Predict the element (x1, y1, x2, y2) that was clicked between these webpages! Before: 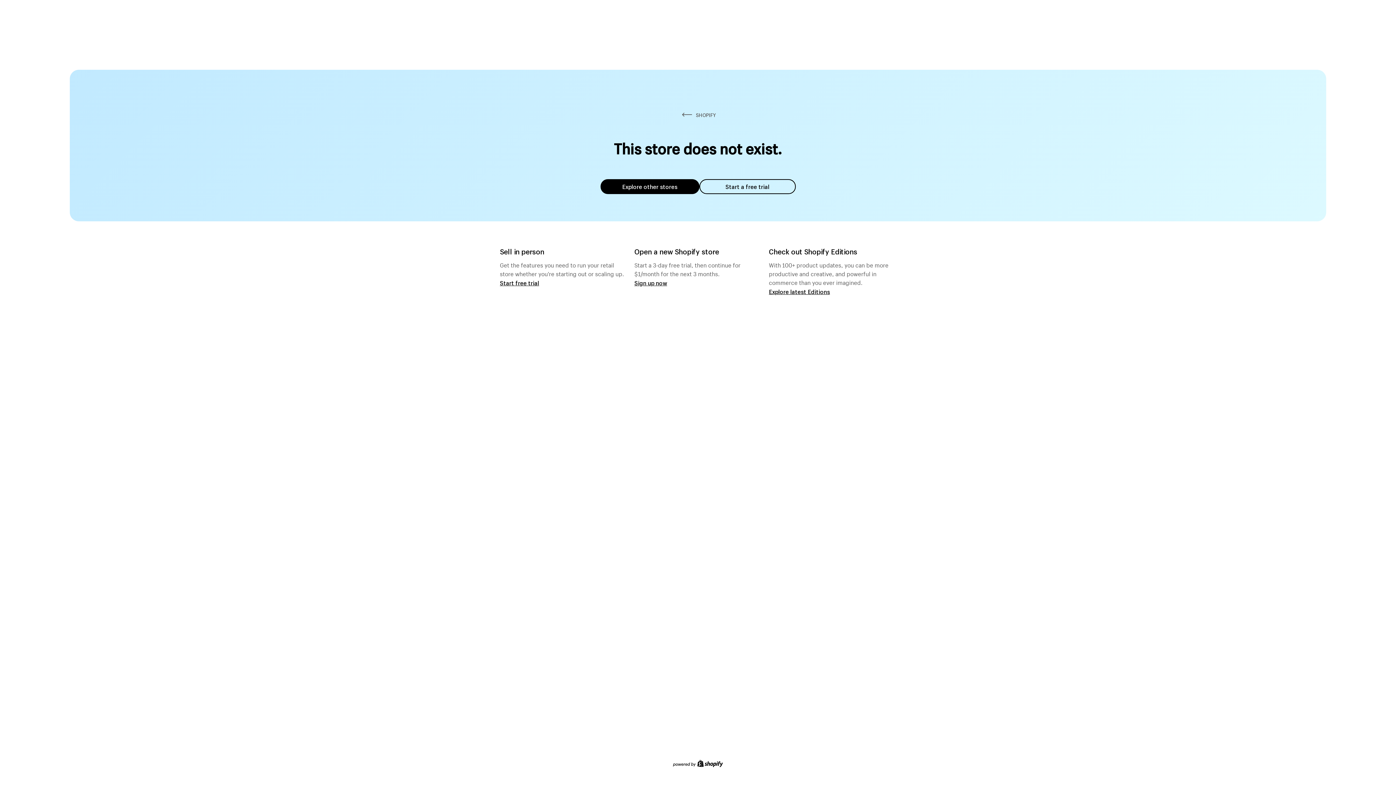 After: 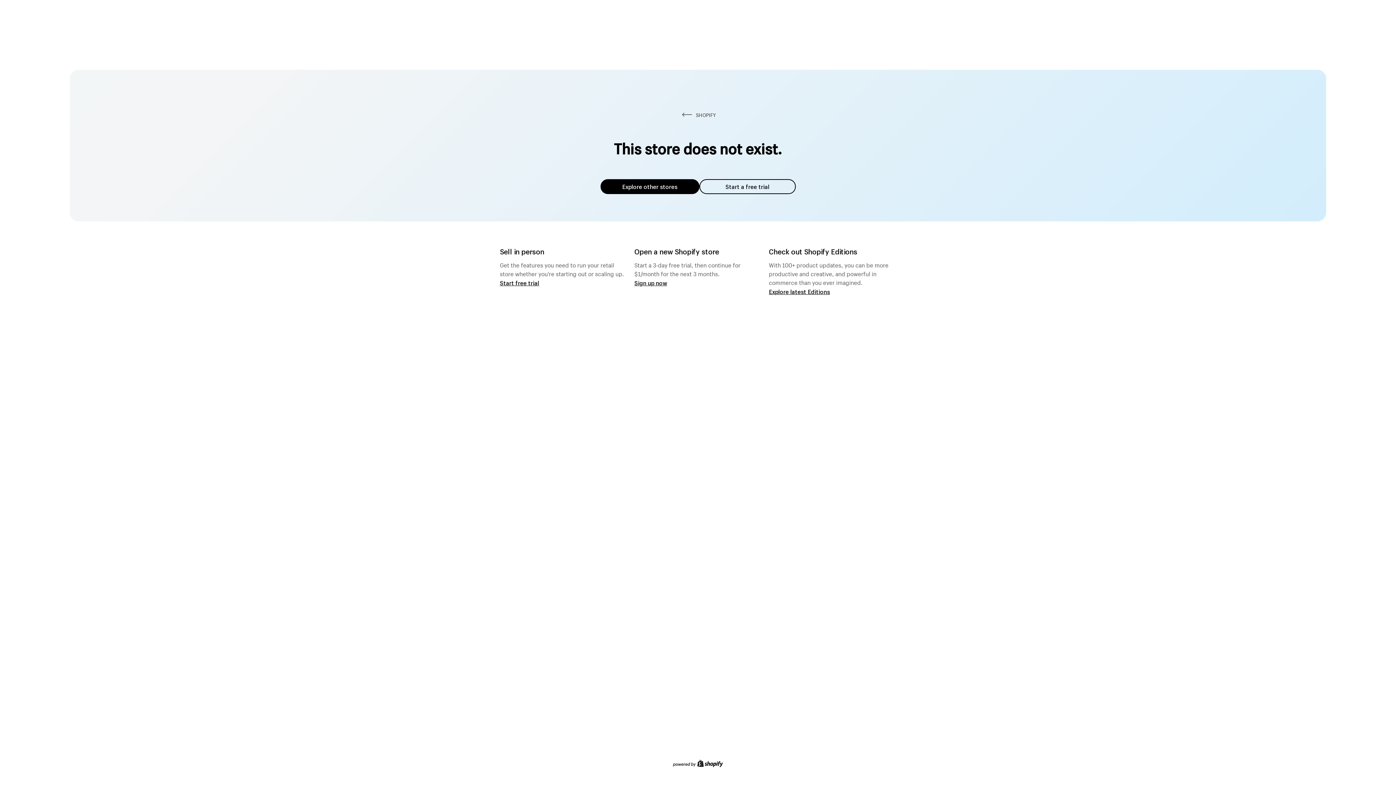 Action: bbox: (600, 179, 699, 194) label: Explore other stores